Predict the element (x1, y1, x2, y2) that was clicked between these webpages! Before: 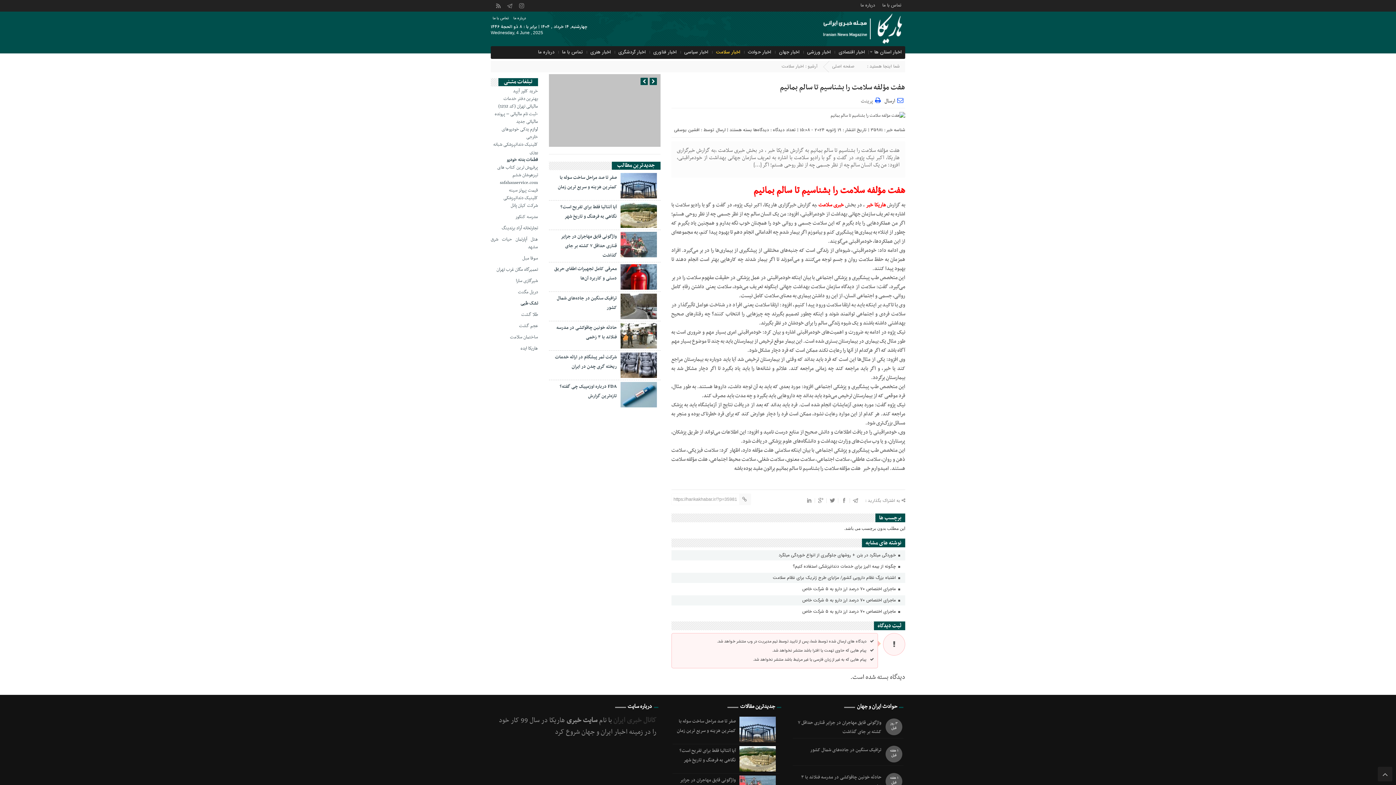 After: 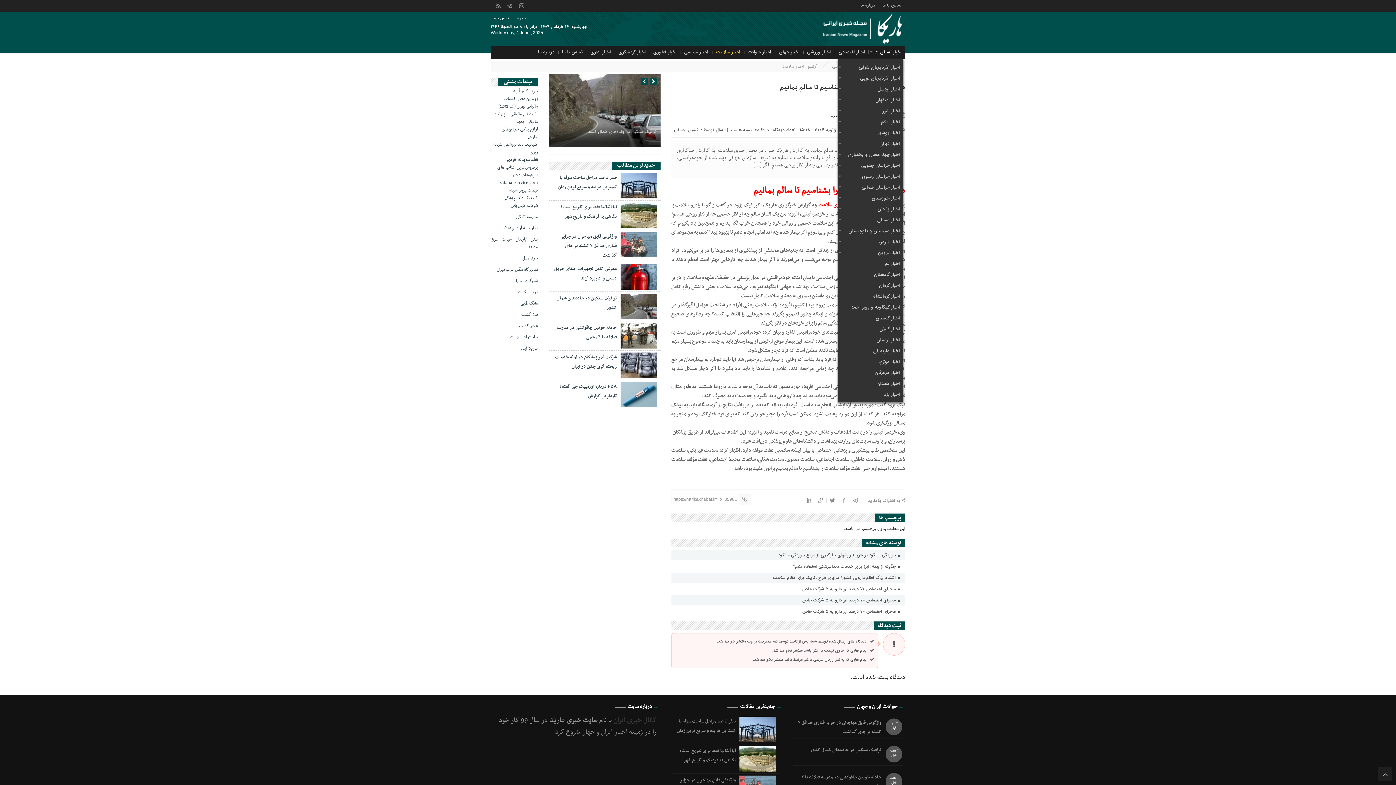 Action: label: اخبار استان ها bbox: (872, 47, 903, 57)